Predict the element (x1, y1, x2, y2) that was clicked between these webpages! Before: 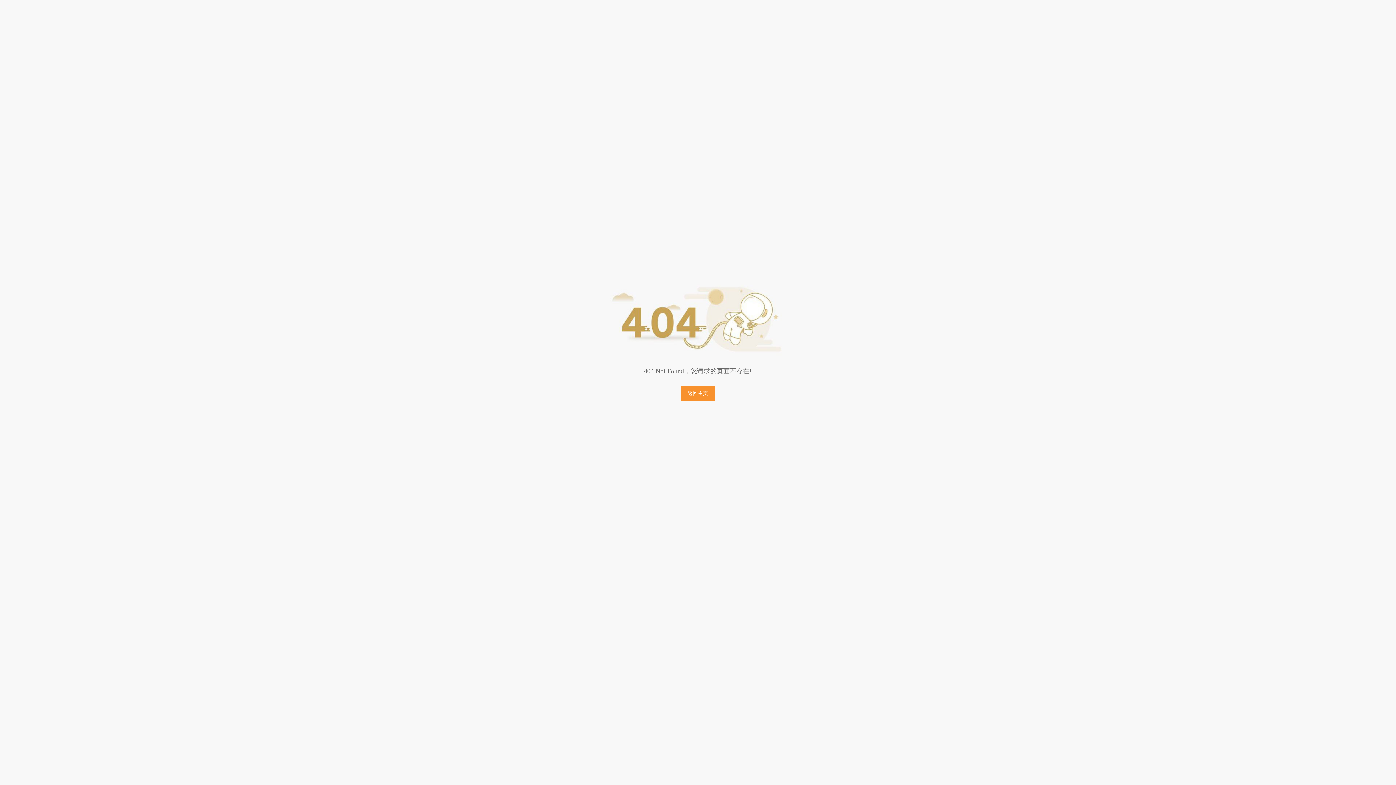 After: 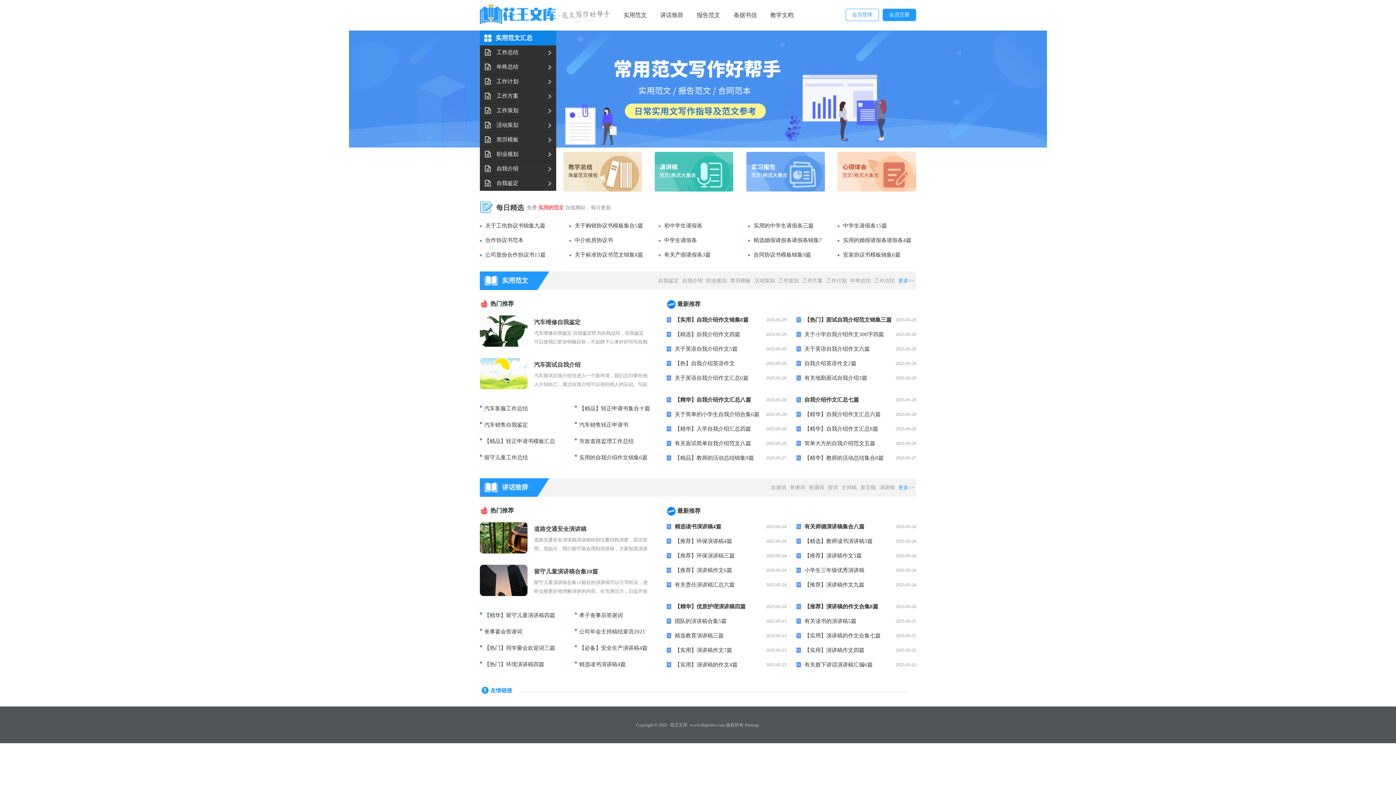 Action: label: 返回主页 bbox: (680, 386, 715, 401)